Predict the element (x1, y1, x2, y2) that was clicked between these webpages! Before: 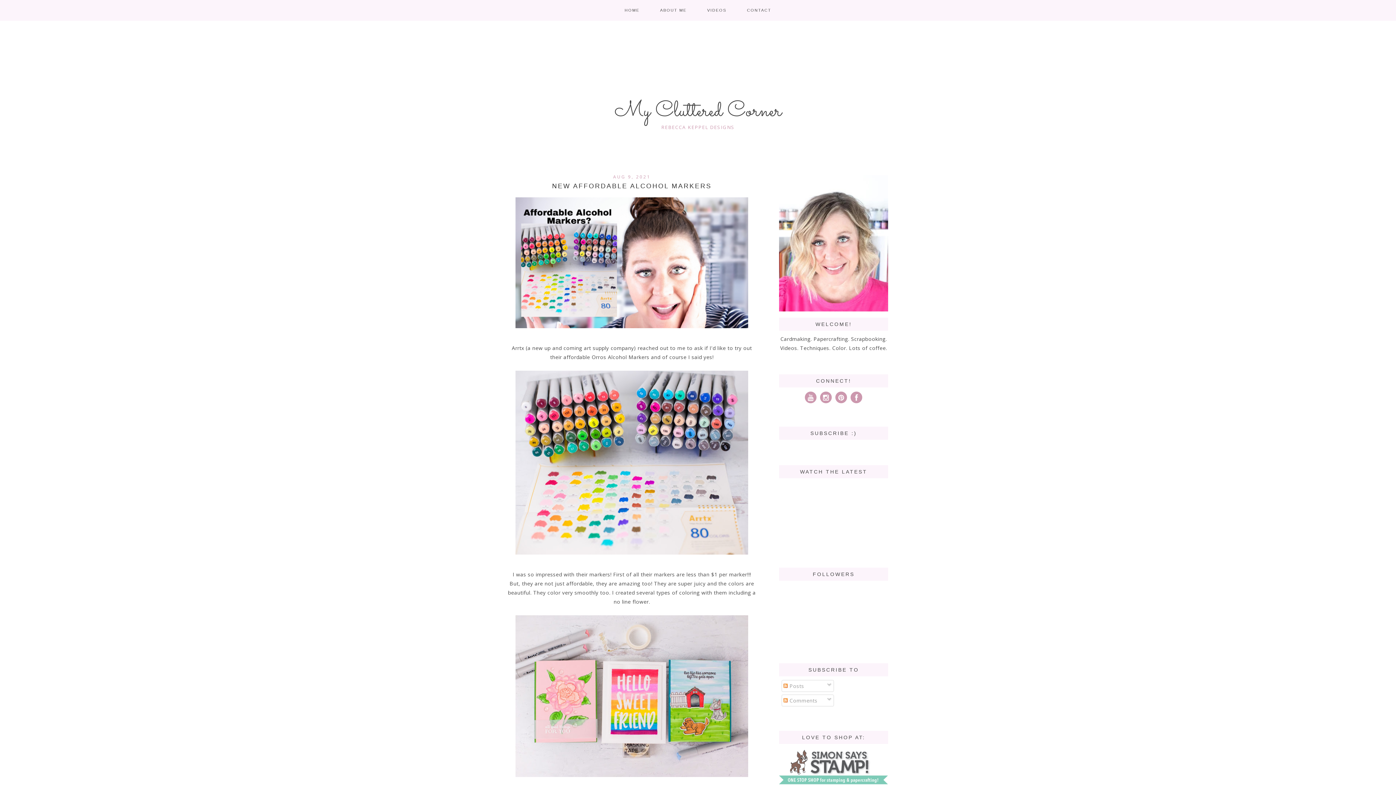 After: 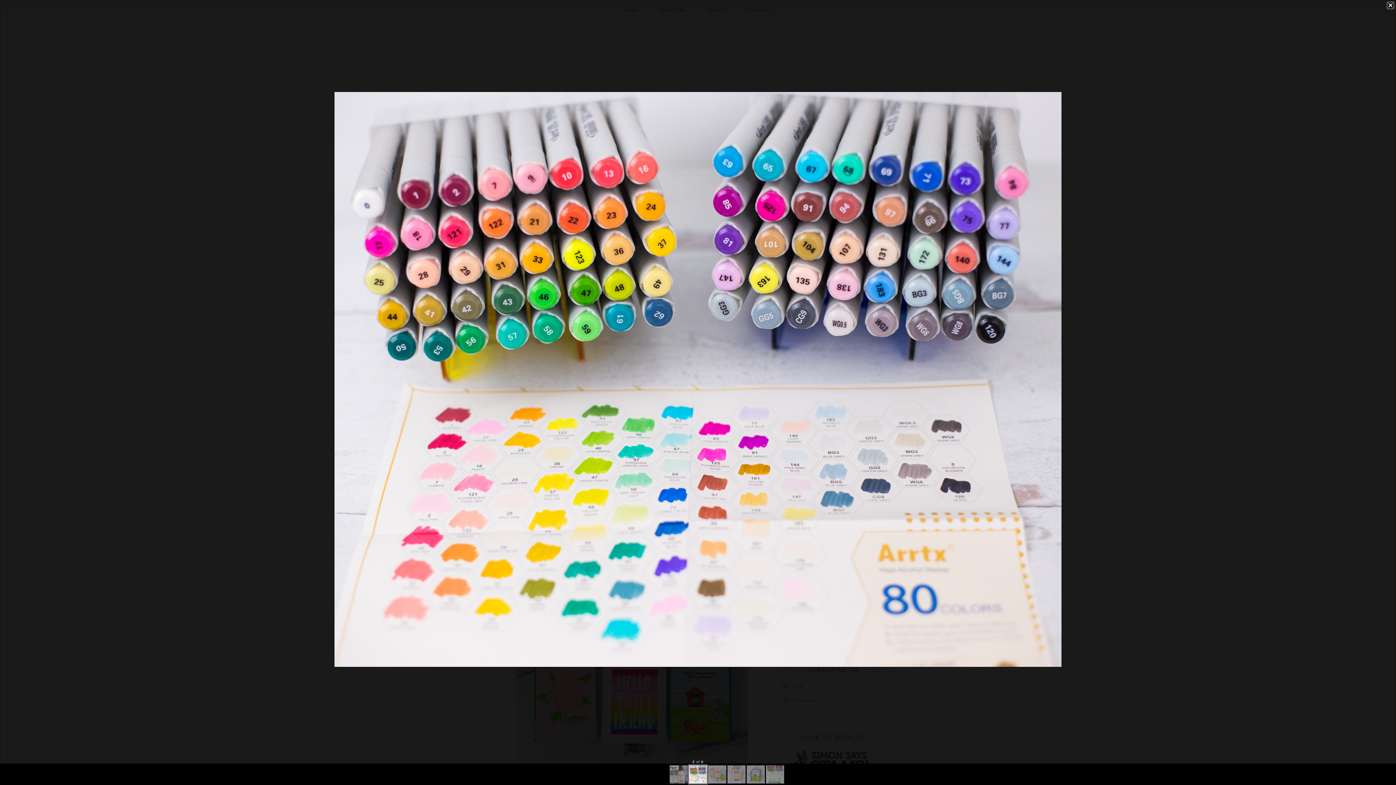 Action: bbox: (515, 553, 748, 560)